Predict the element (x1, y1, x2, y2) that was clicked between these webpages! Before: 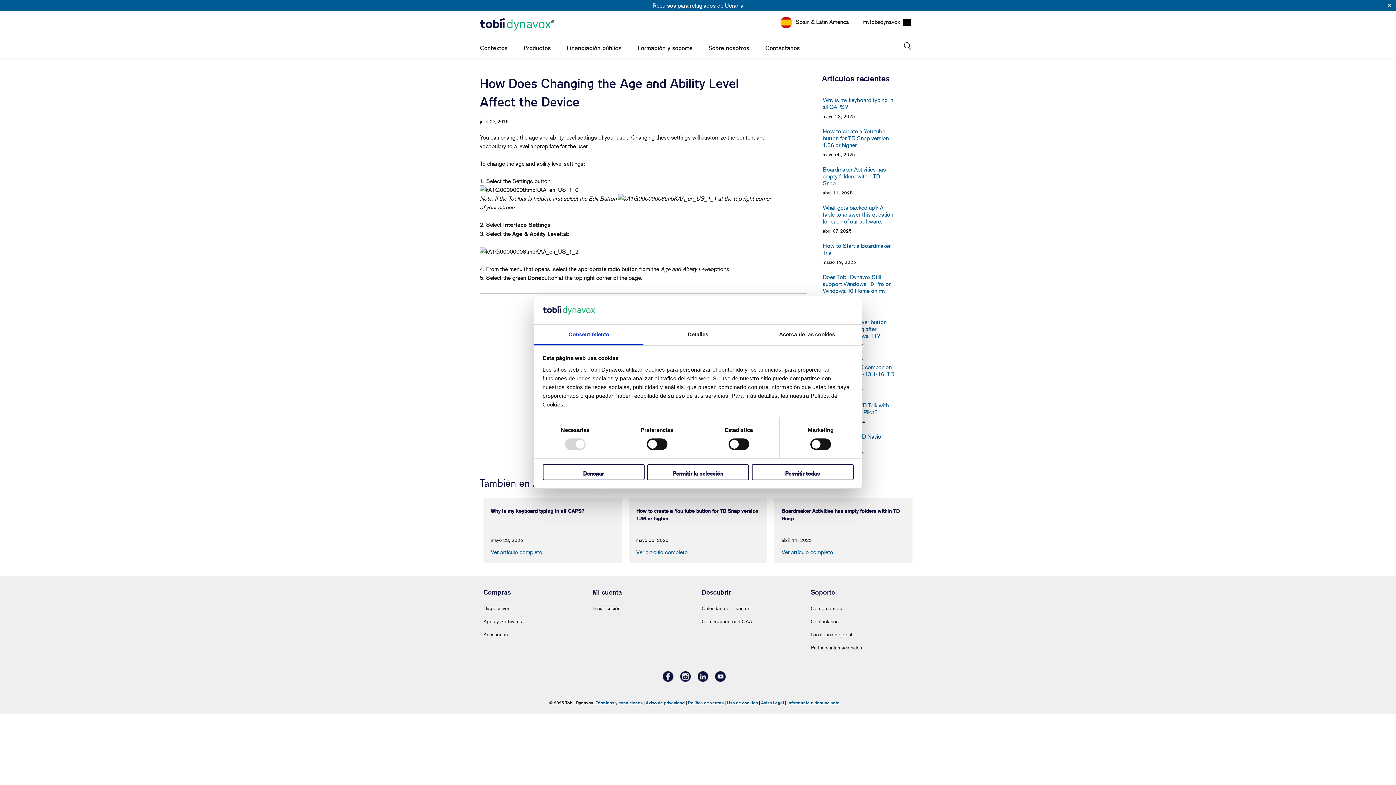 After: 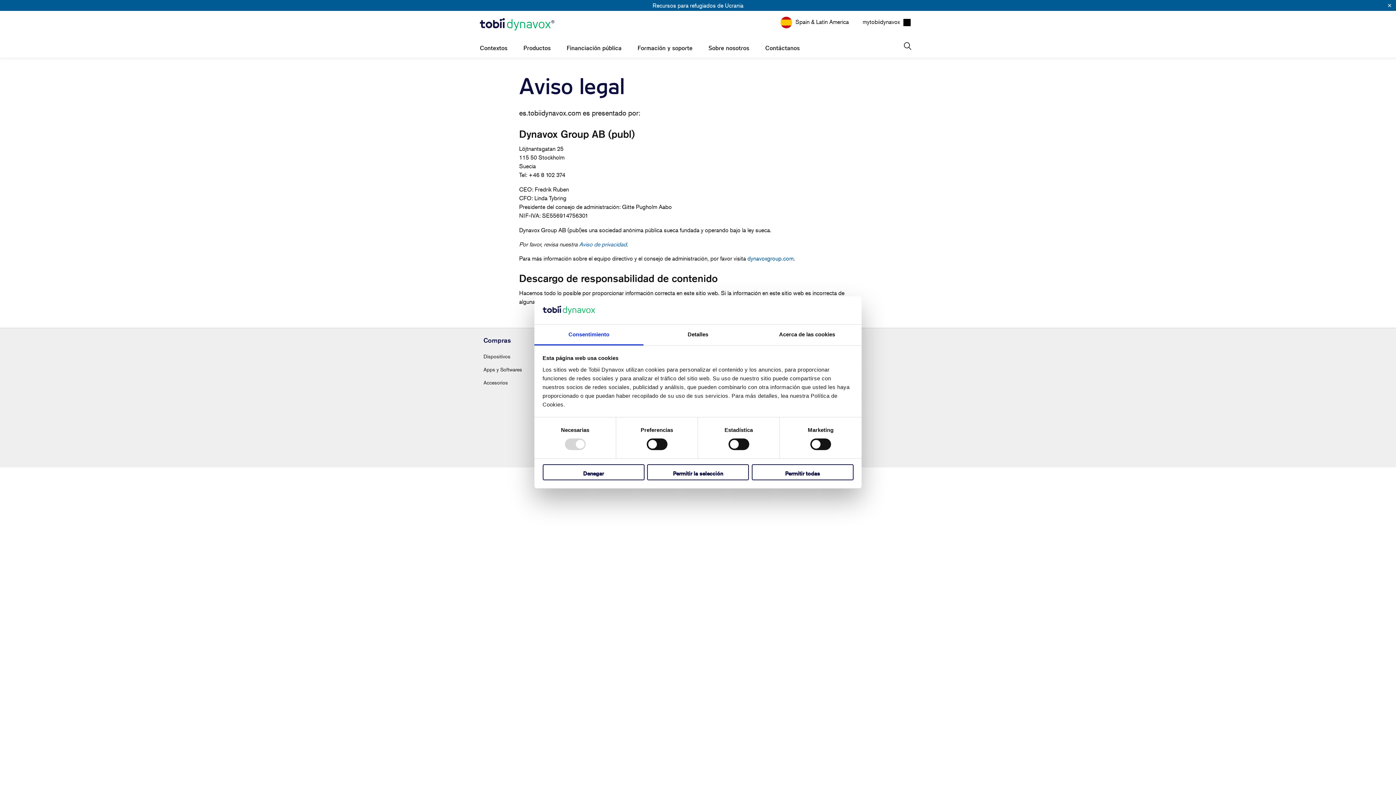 Action: label: Aviso Legal bbox: (761, 700, 784, 705)